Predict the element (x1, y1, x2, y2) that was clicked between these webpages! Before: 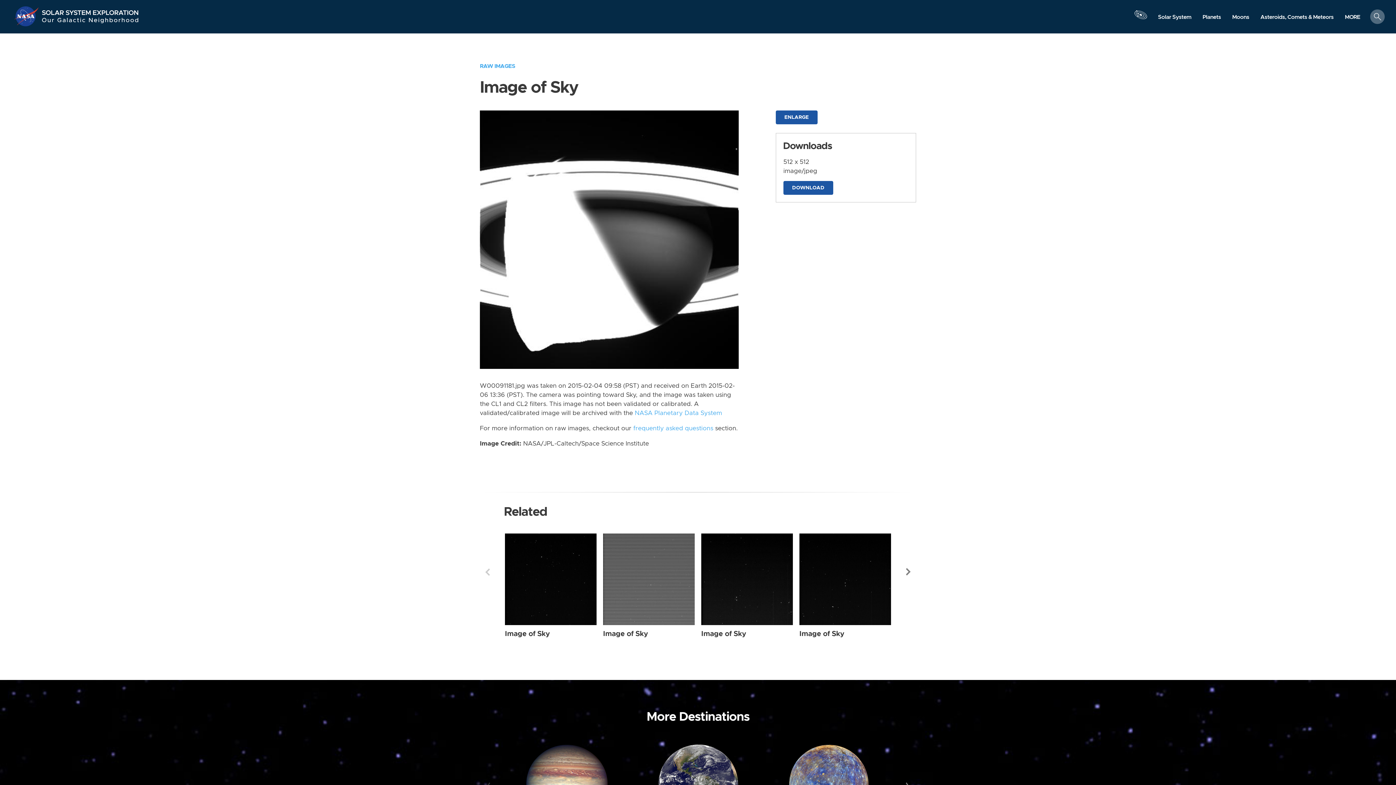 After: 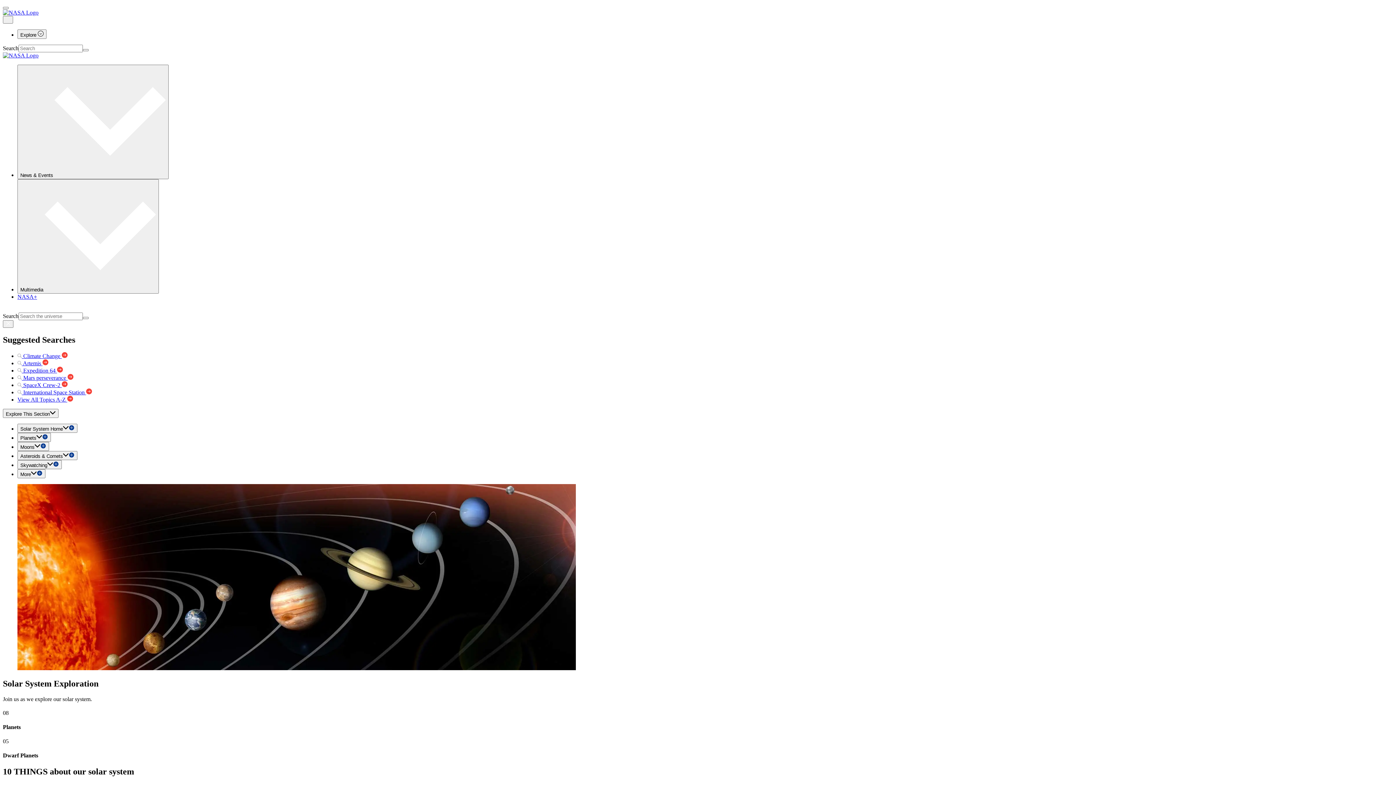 Action: bbox: (1152, 10, 1197, 23) label: Solar System